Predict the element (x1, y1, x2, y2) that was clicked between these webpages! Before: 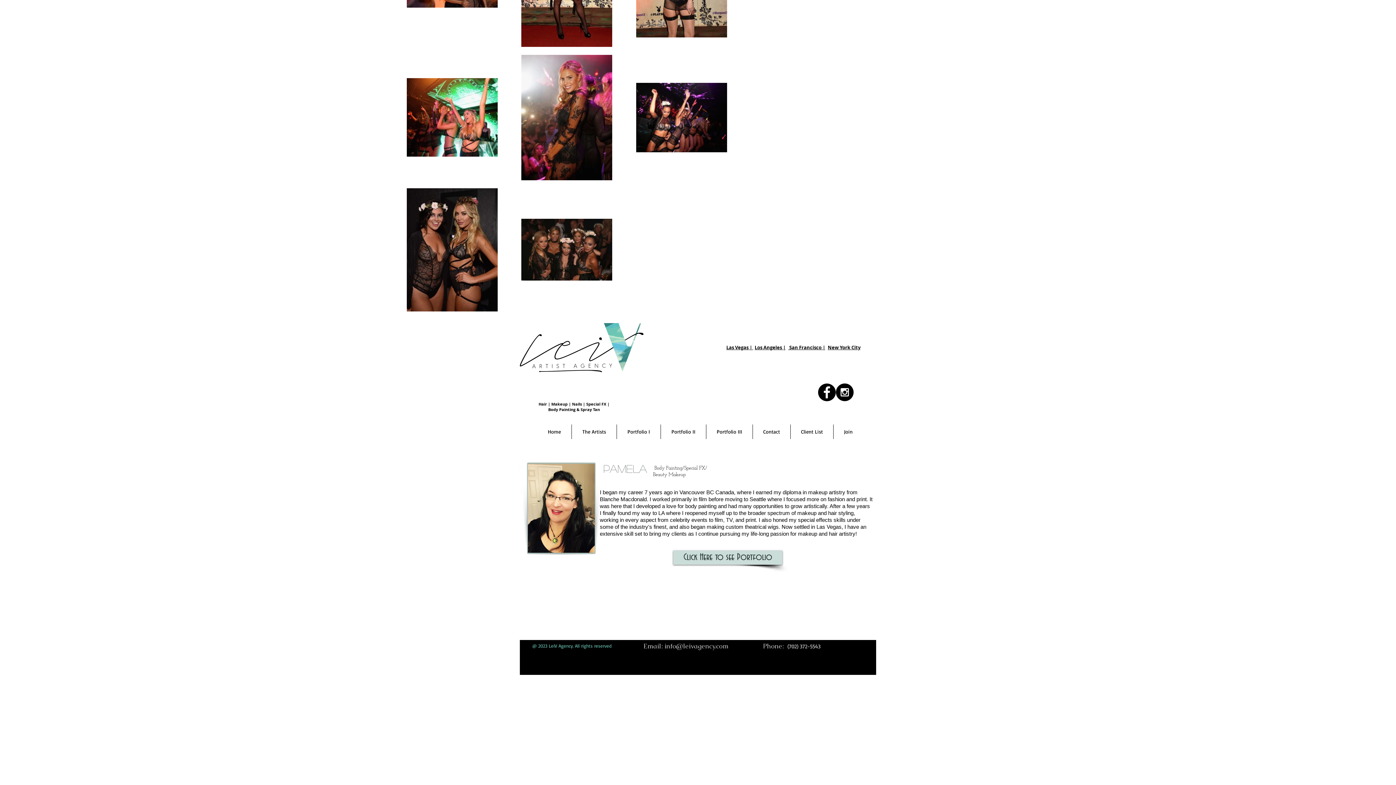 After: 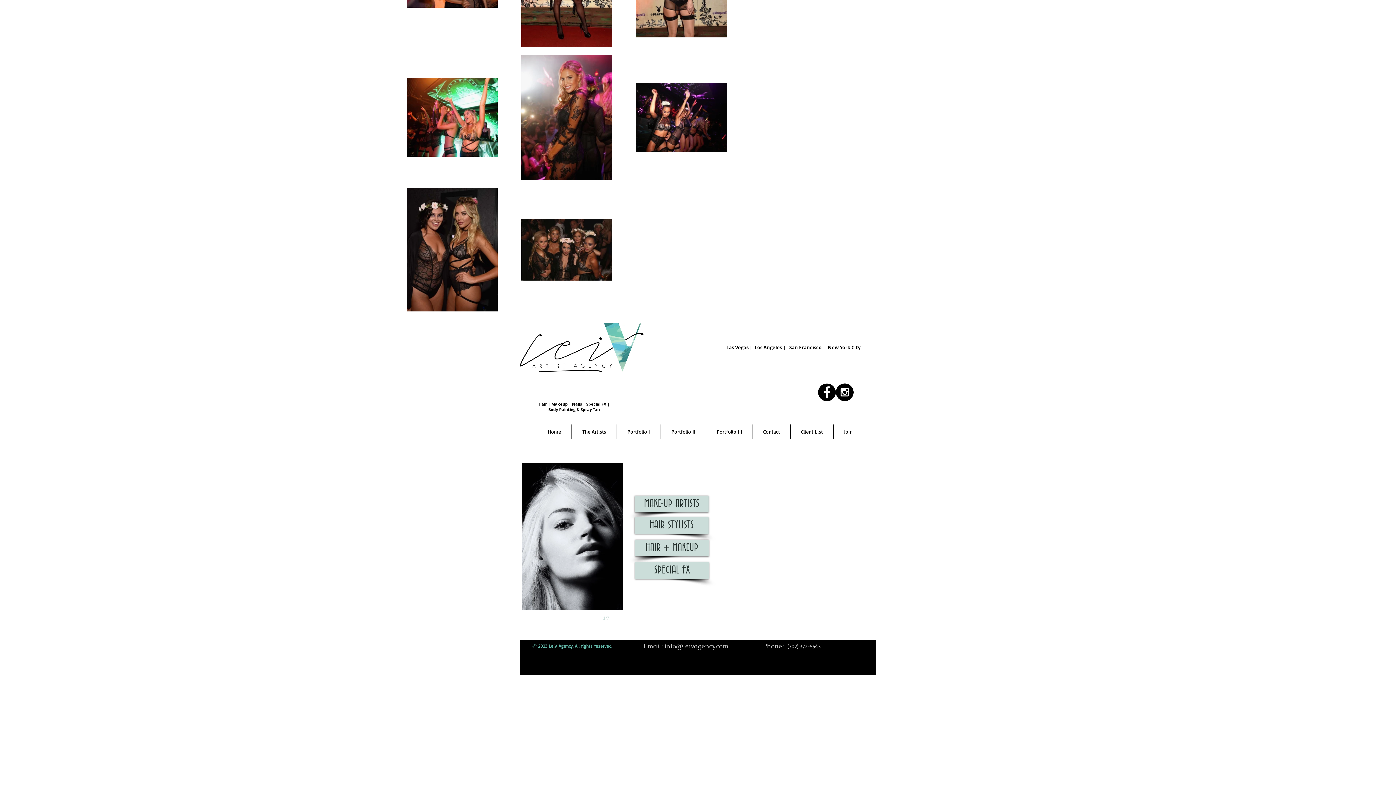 Action: bbox: (726, 344, 753, 350) label: Las Vegas | 